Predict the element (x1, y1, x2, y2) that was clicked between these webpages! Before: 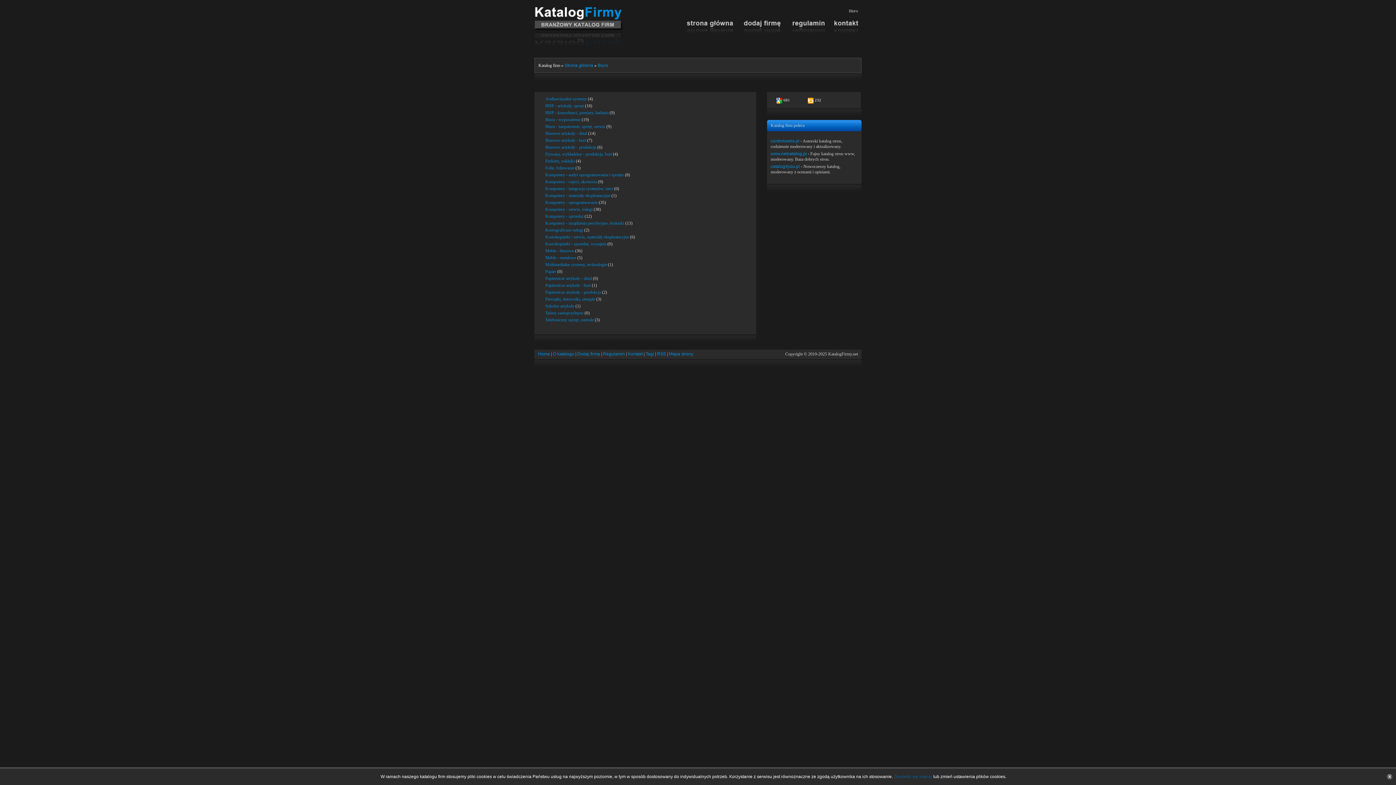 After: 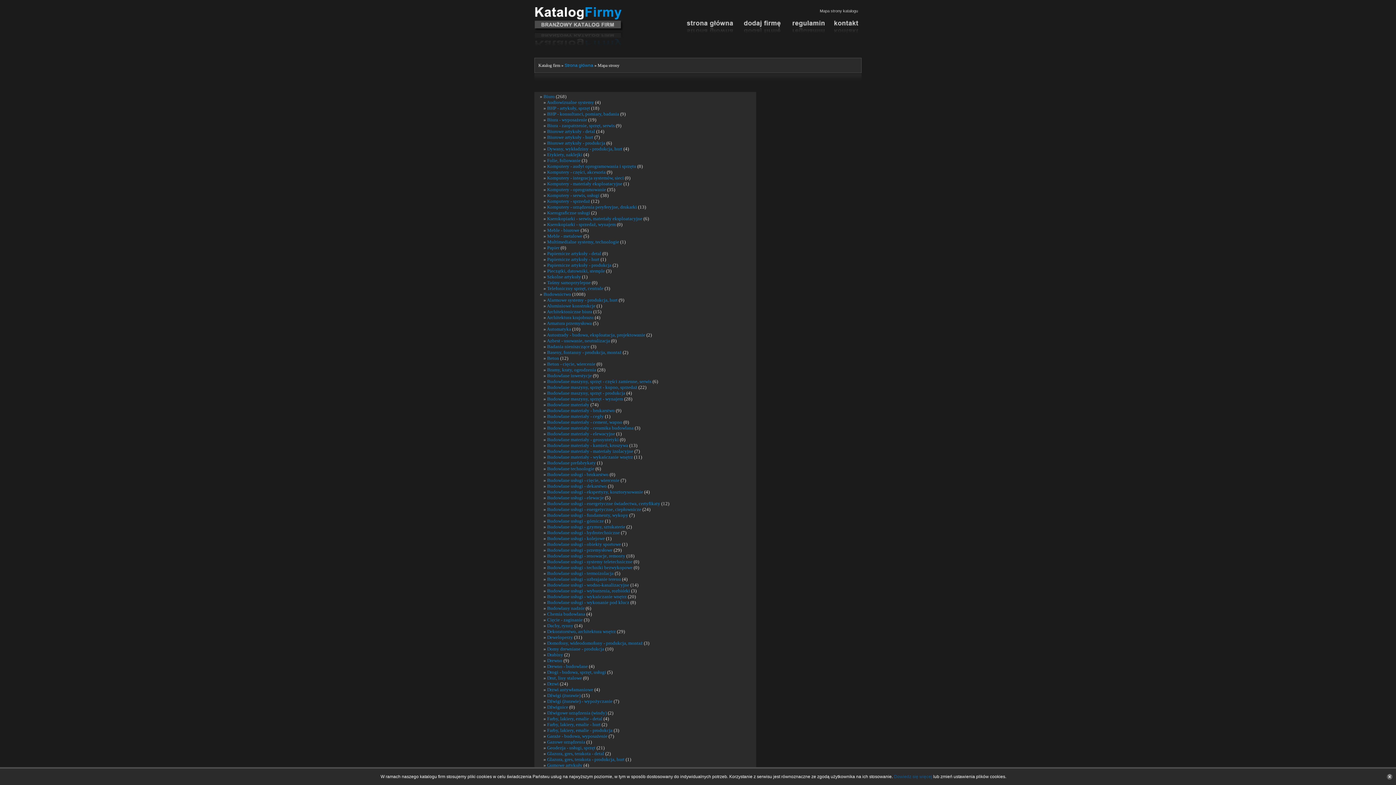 Action: bbox: (669, 351, 693, 356) label: Mapa strony